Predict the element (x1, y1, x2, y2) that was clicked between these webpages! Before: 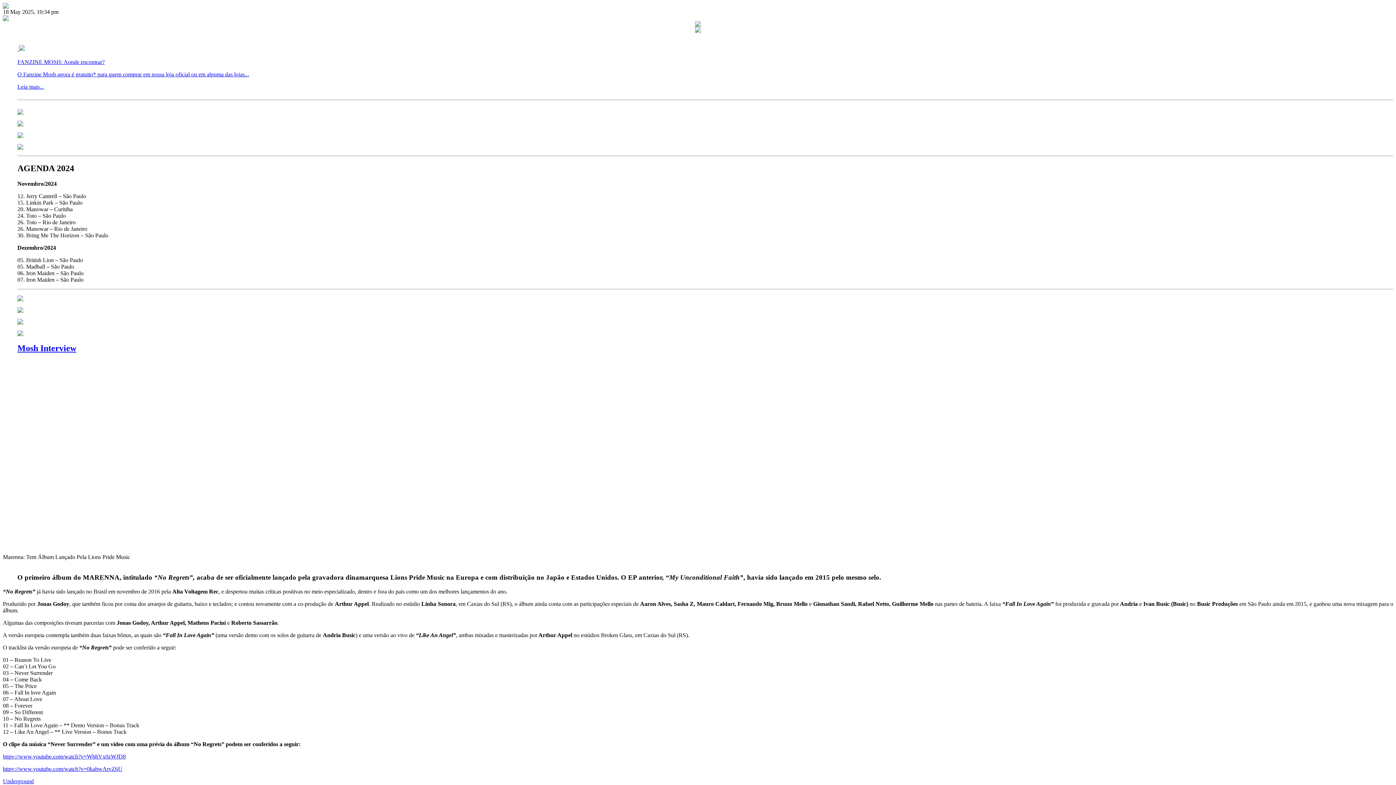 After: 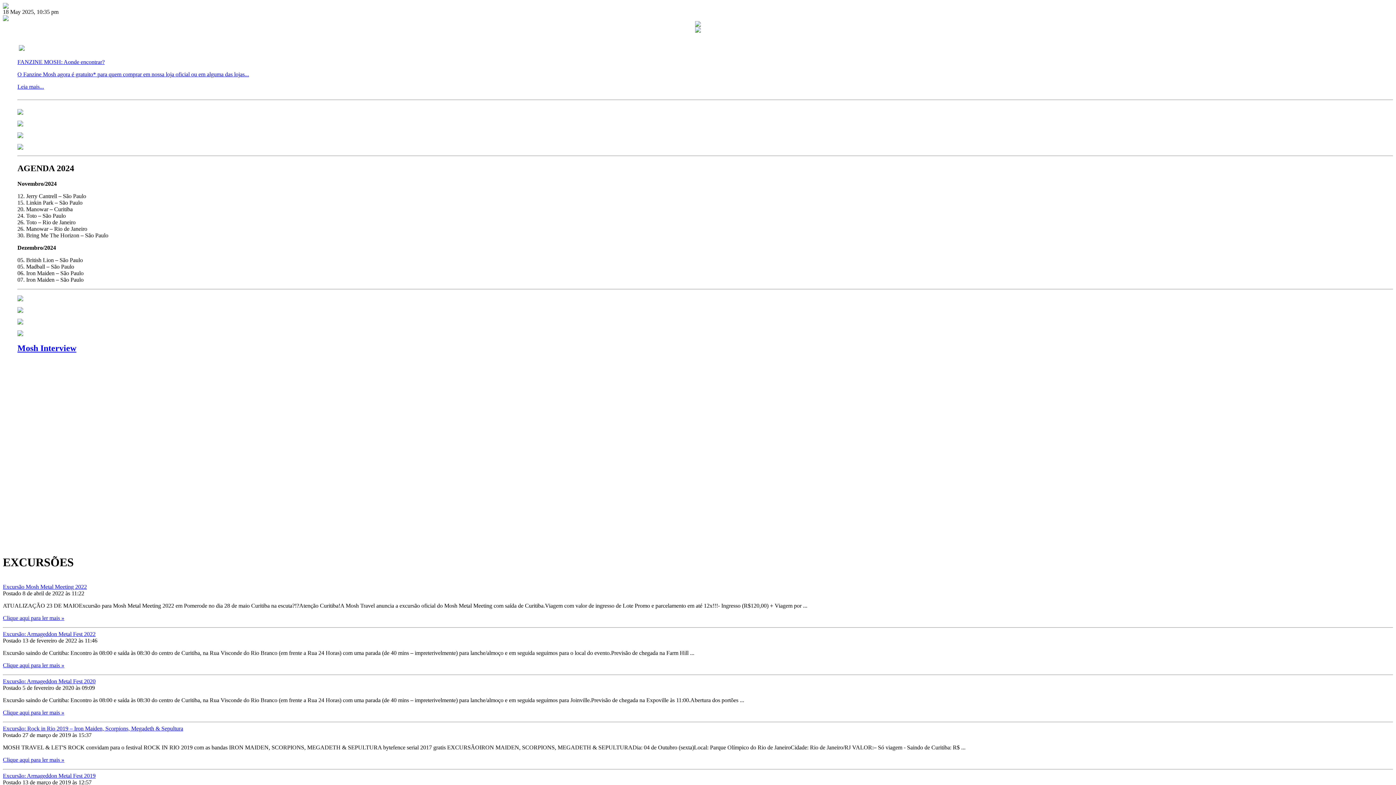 Action: bbox: (2, 3, 8, 9)